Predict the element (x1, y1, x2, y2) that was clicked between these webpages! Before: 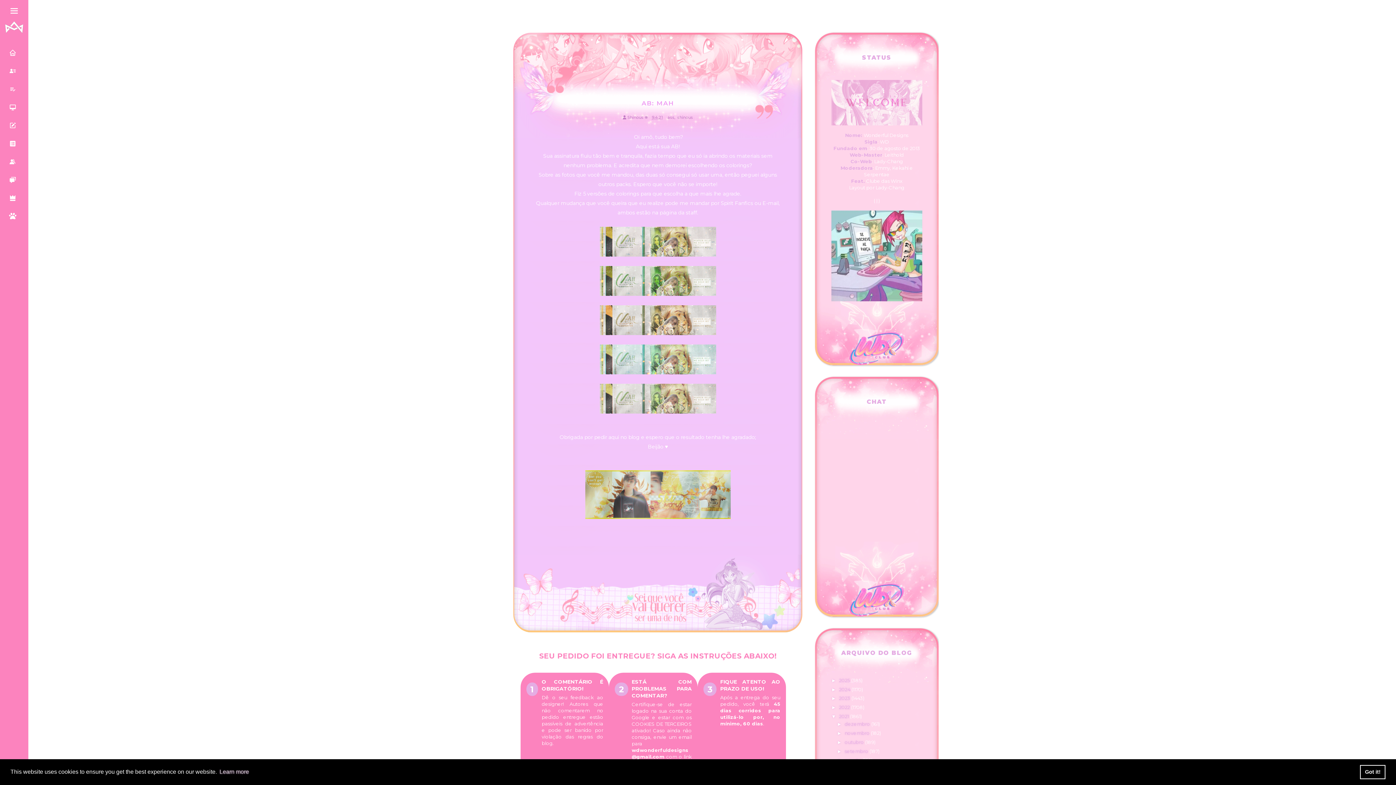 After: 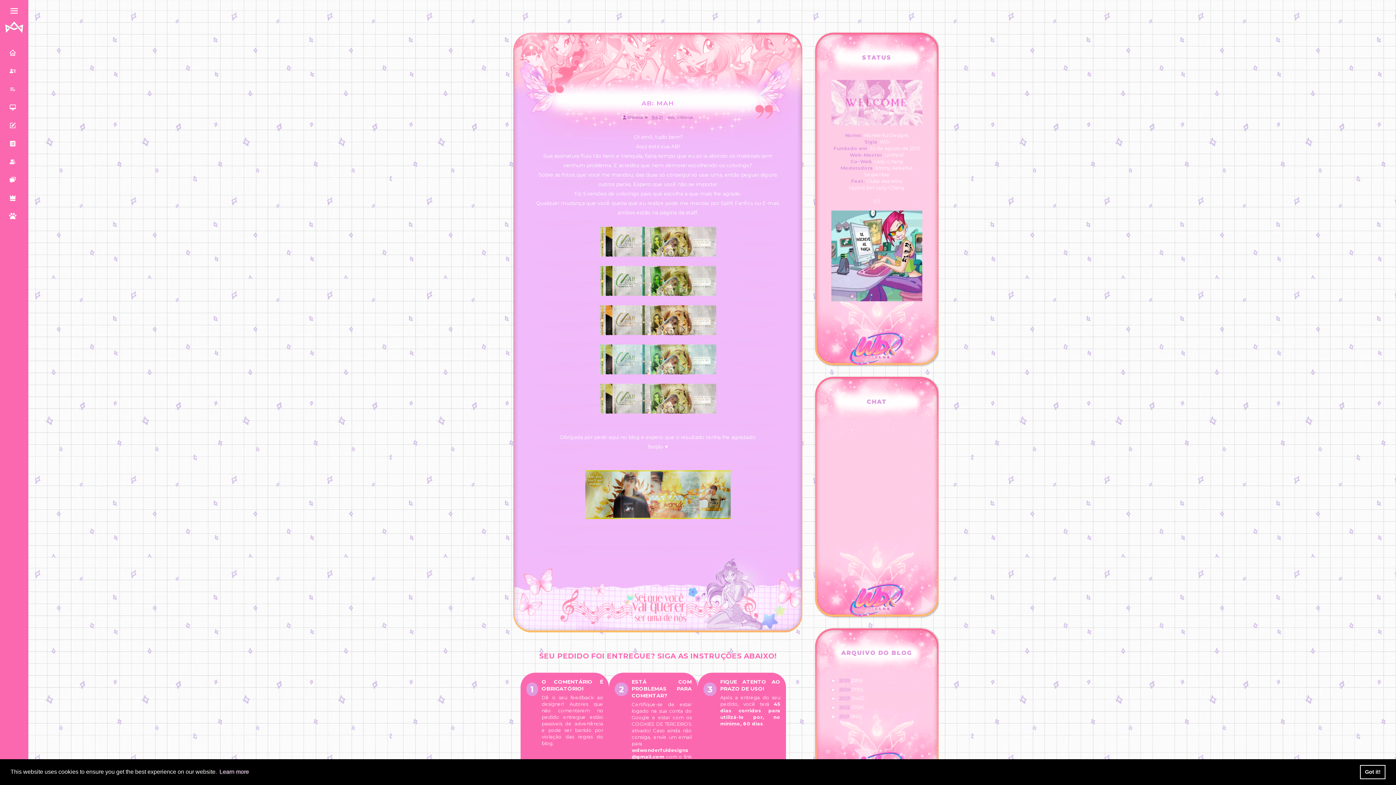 Action: label: ▼   bbox: (831, 714, 839, 719)